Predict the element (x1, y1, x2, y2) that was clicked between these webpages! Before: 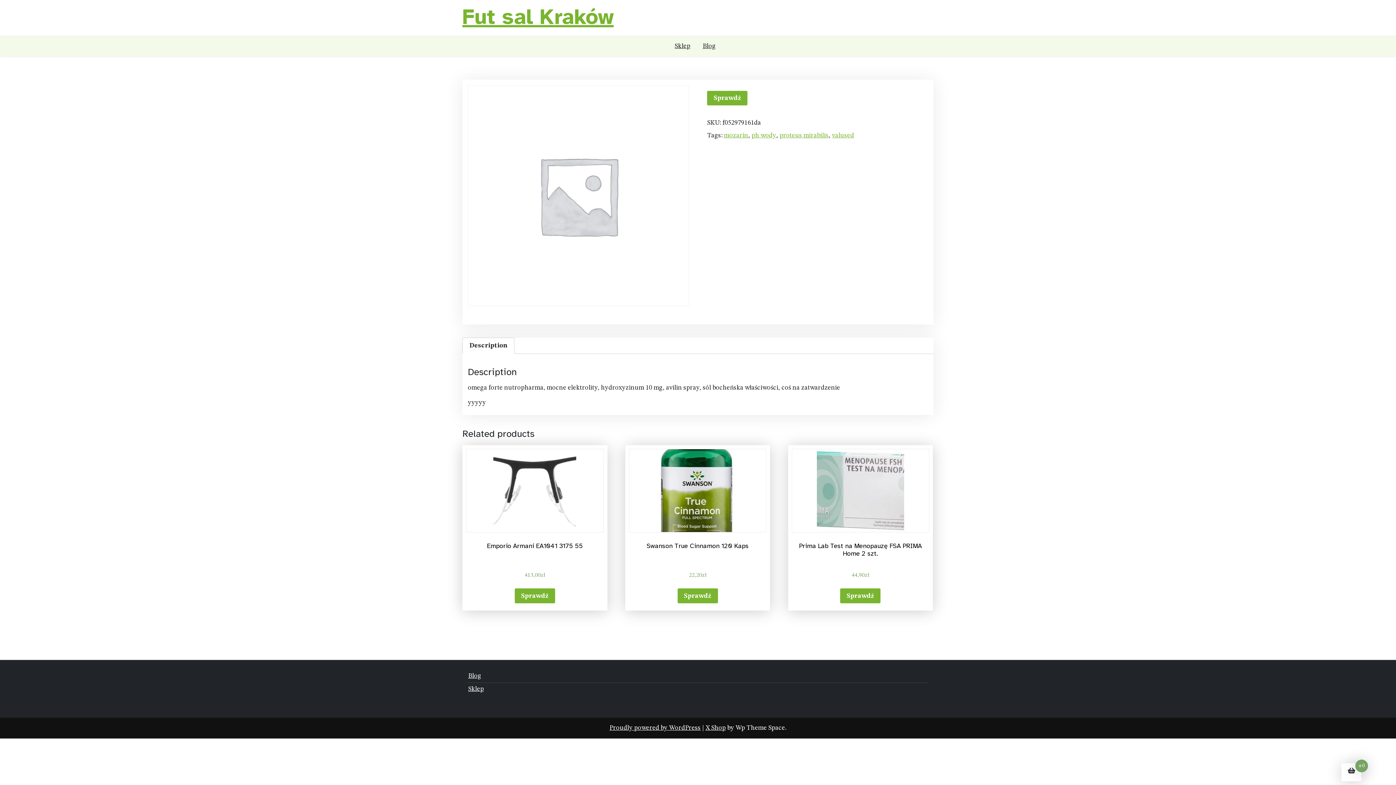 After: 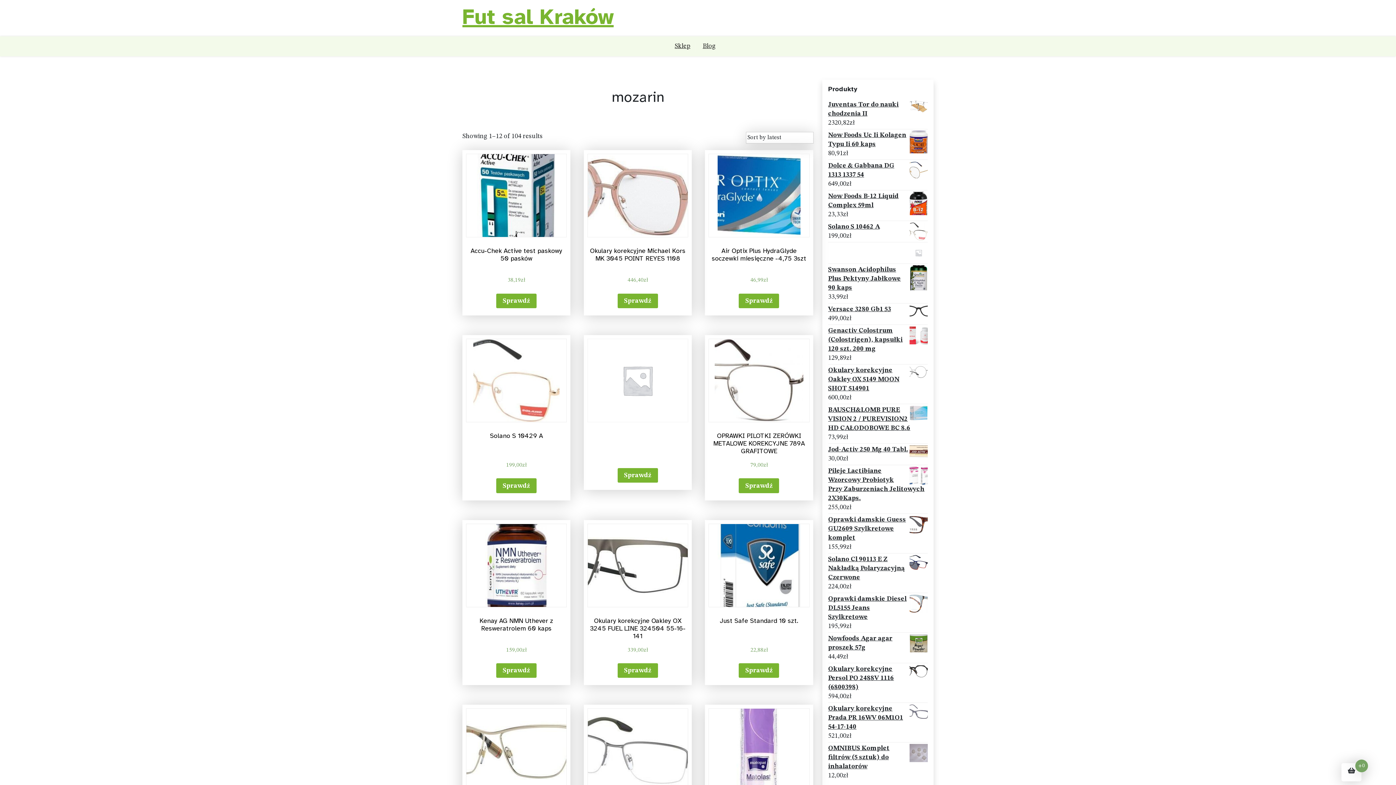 Action: bbox: (724, 131, 748, 140) label: mozarin